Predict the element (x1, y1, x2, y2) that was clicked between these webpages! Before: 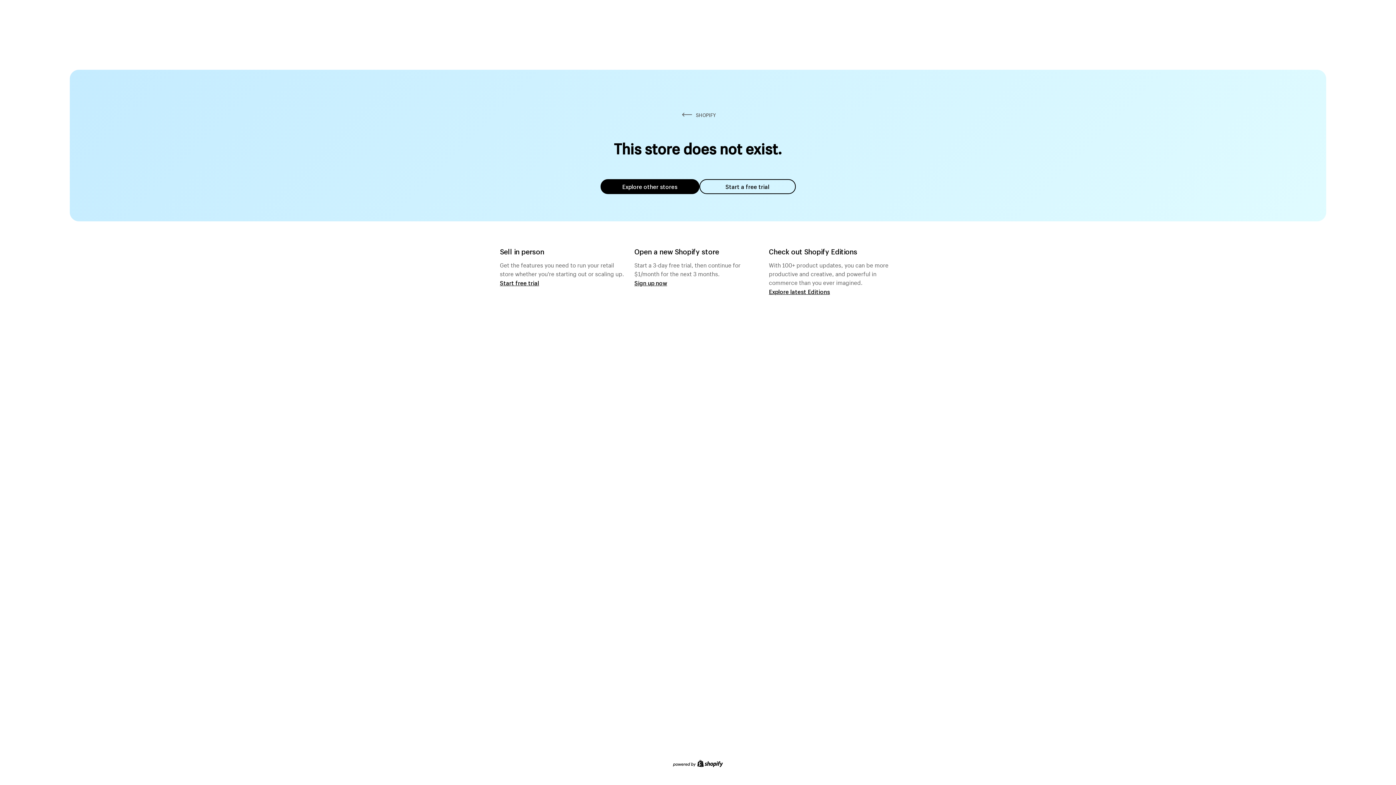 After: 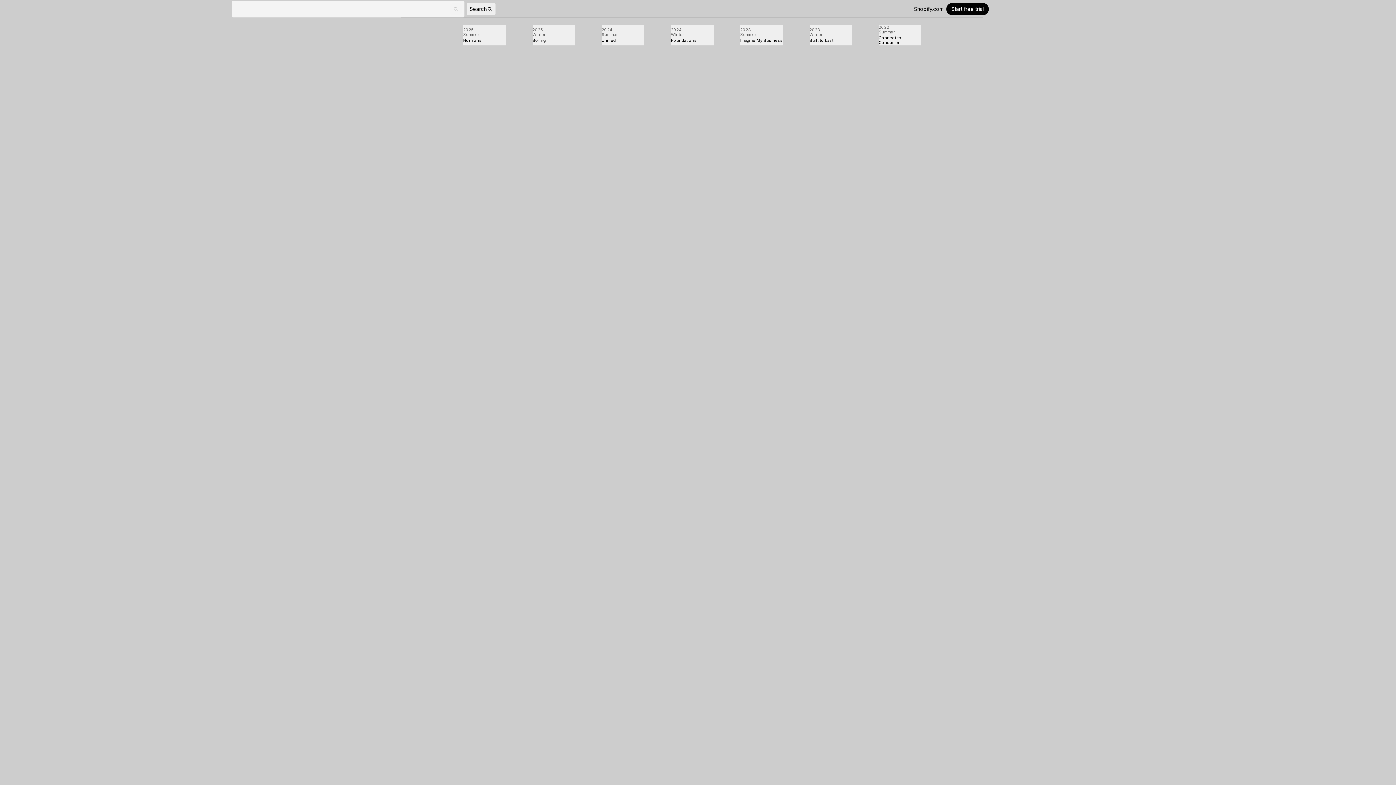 Action: bbox: (769, 287, 830, 295) label: Explore latest Editions